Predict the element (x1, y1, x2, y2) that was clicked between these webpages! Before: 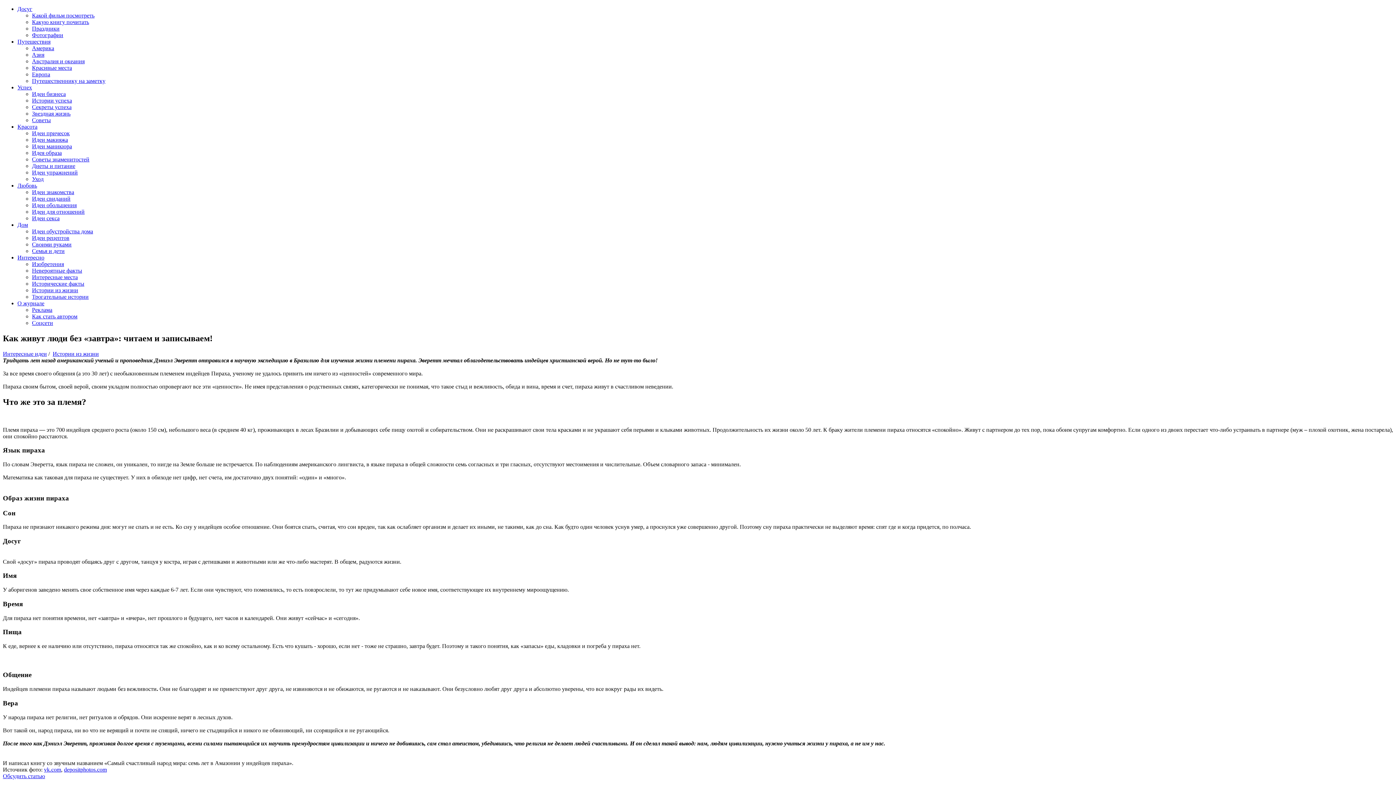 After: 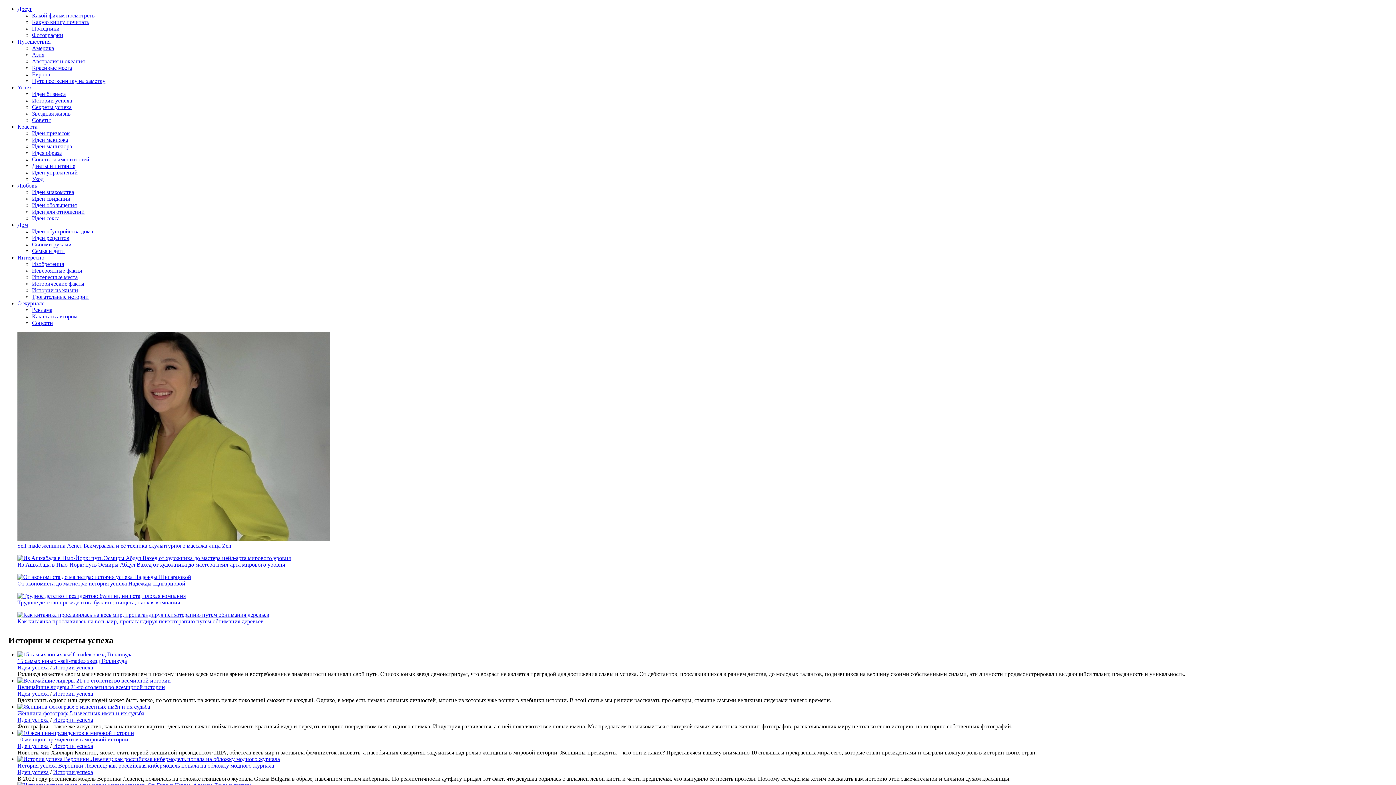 Action: bbox: (32, 97, 72, 103) label: Истории успеха